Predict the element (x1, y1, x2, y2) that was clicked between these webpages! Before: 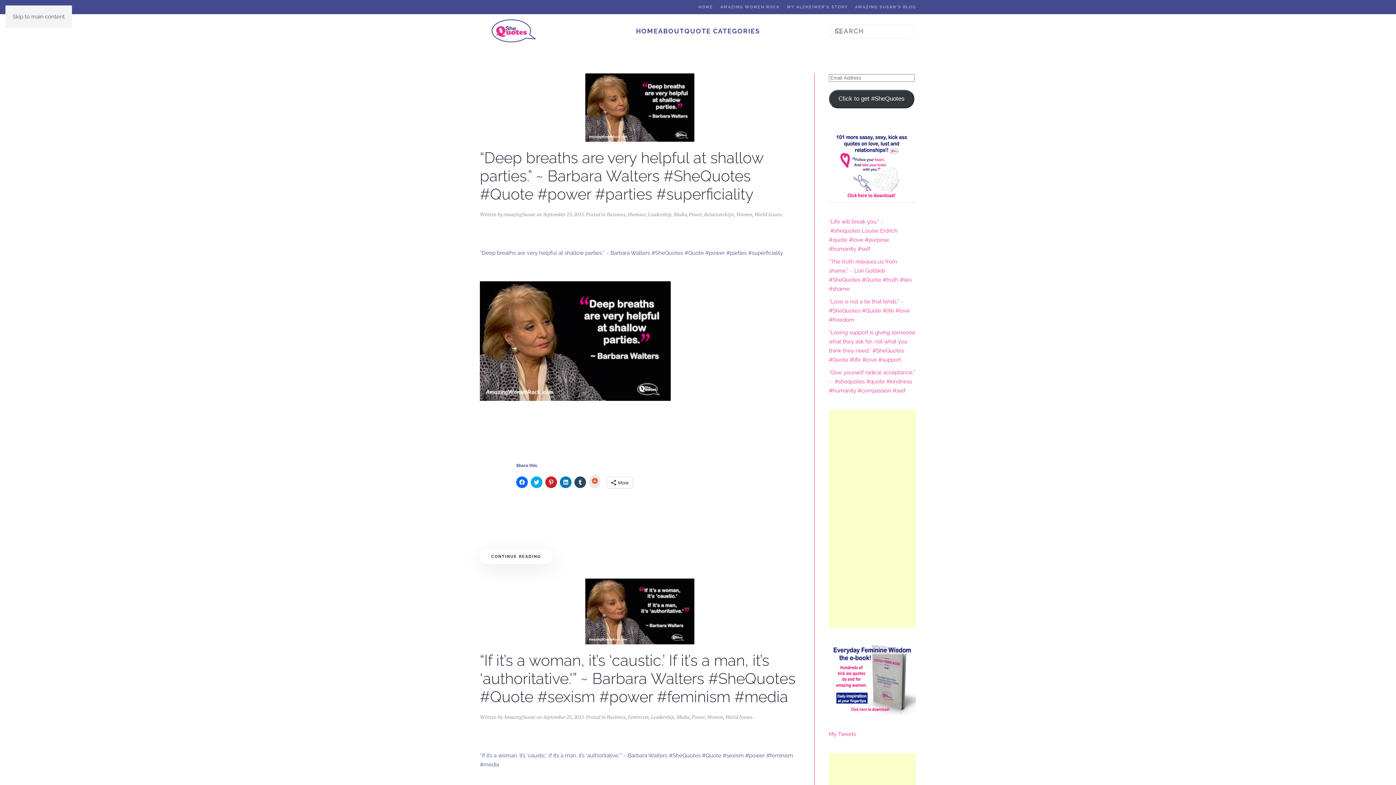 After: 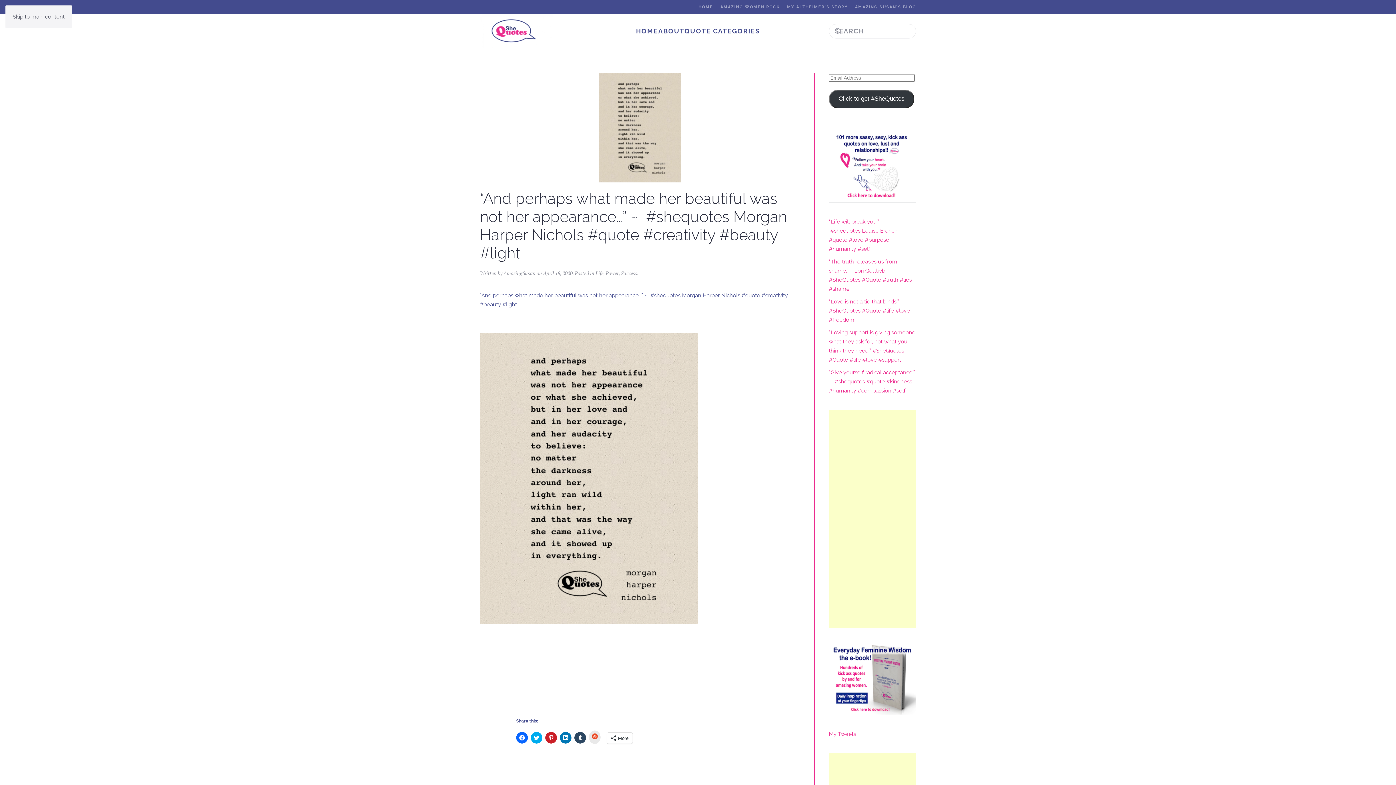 Action: label: Power bbox: (689, 210, 702, 217)